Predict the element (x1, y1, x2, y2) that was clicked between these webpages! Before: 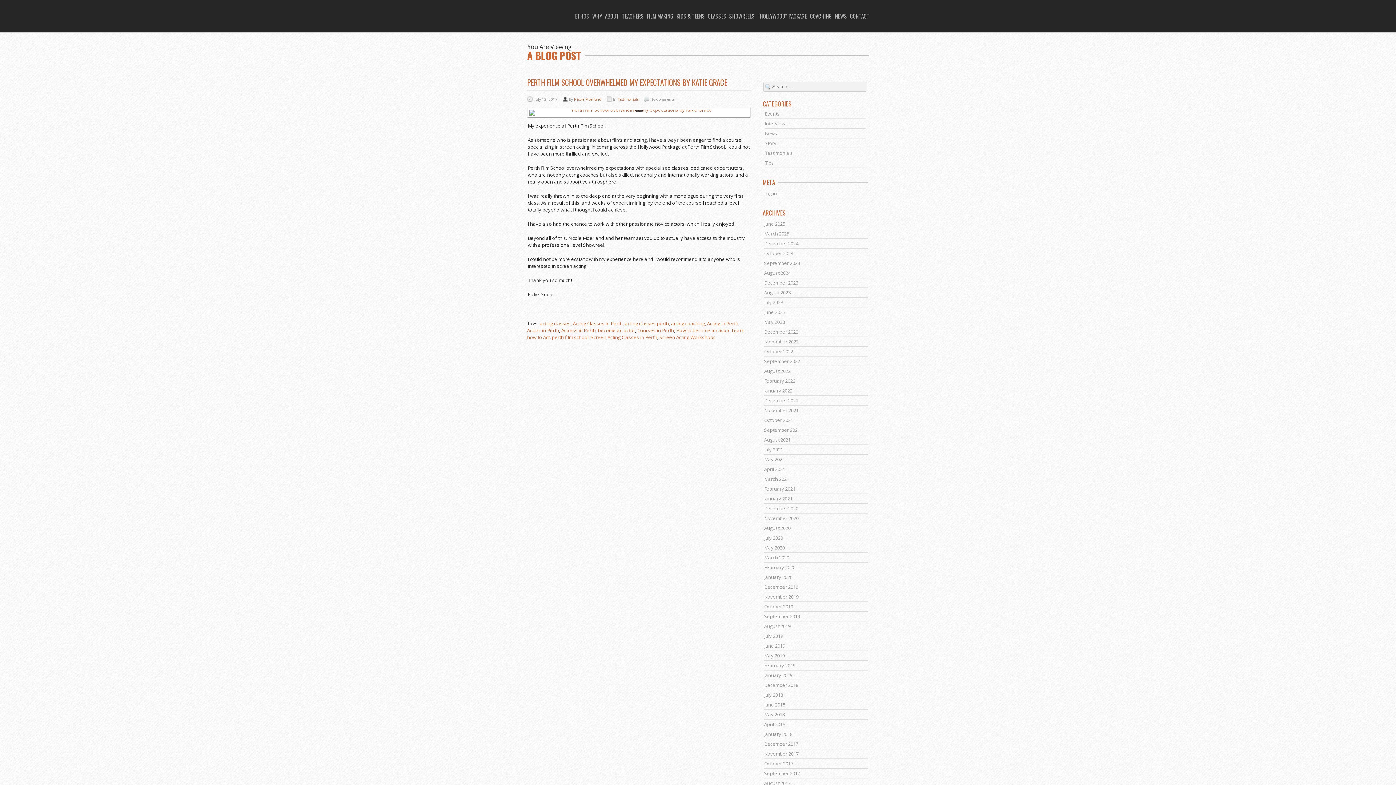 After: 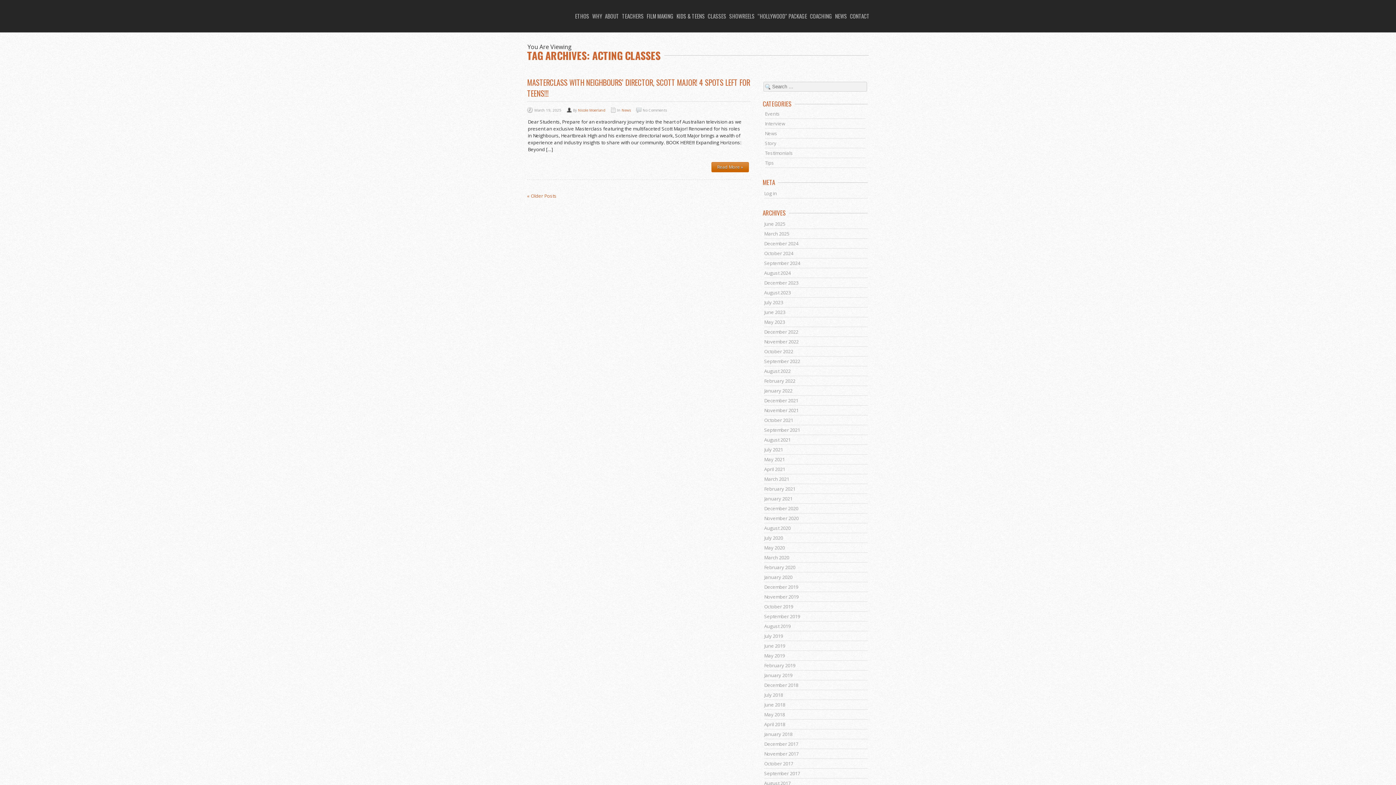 Action: bbox: (540, 320, 570, 326) label: acting classes